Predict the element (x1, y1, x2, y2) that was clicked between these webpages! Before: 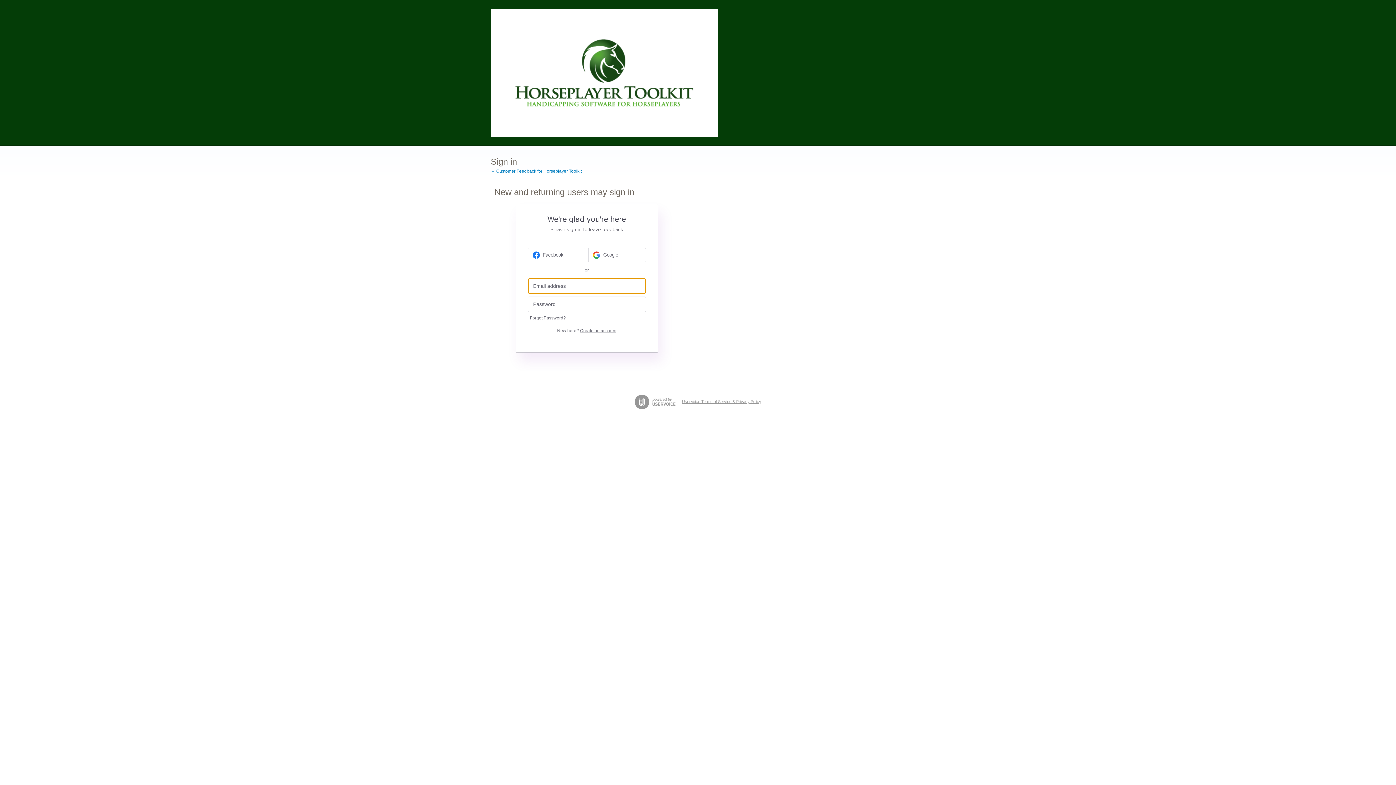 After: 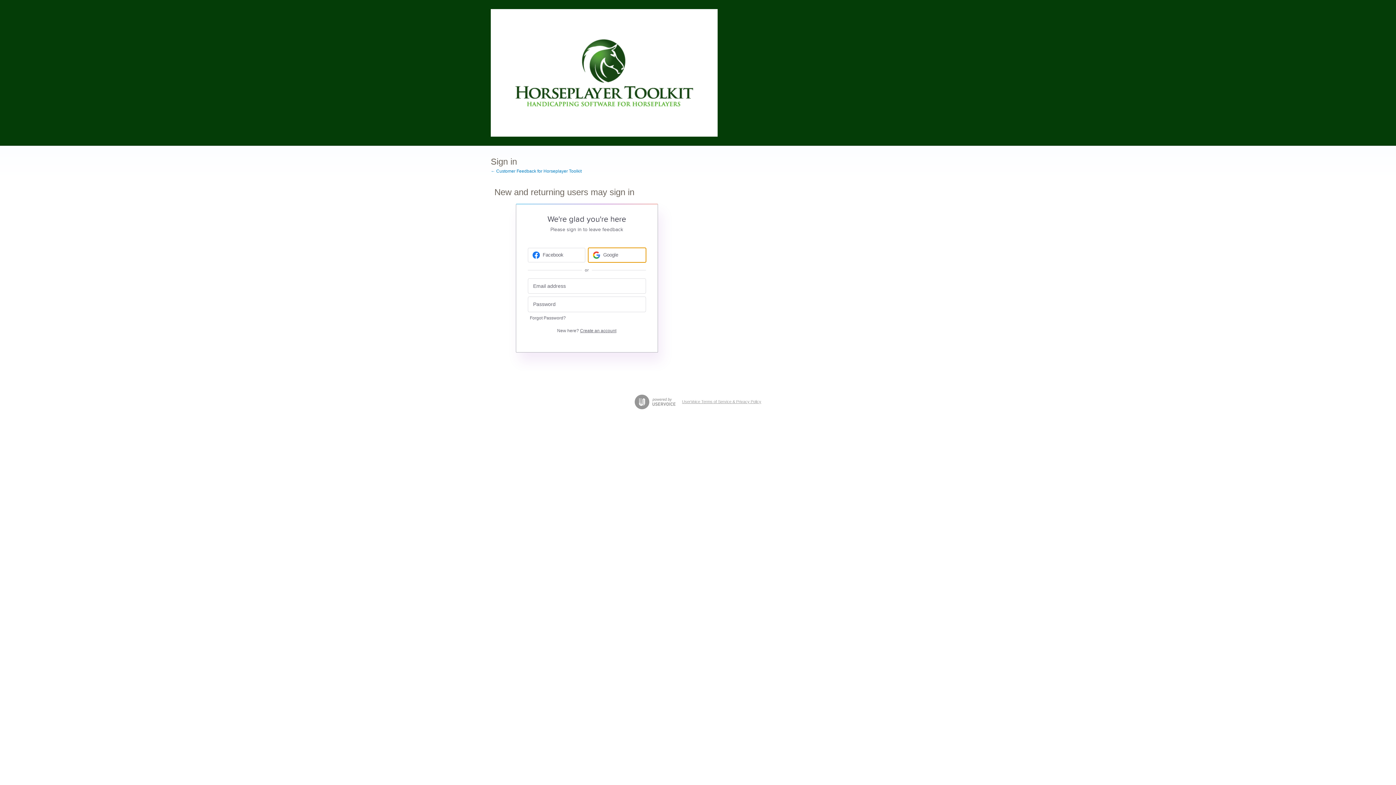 Action: label: Google sign in bbox: (588, 247, 646, 262)